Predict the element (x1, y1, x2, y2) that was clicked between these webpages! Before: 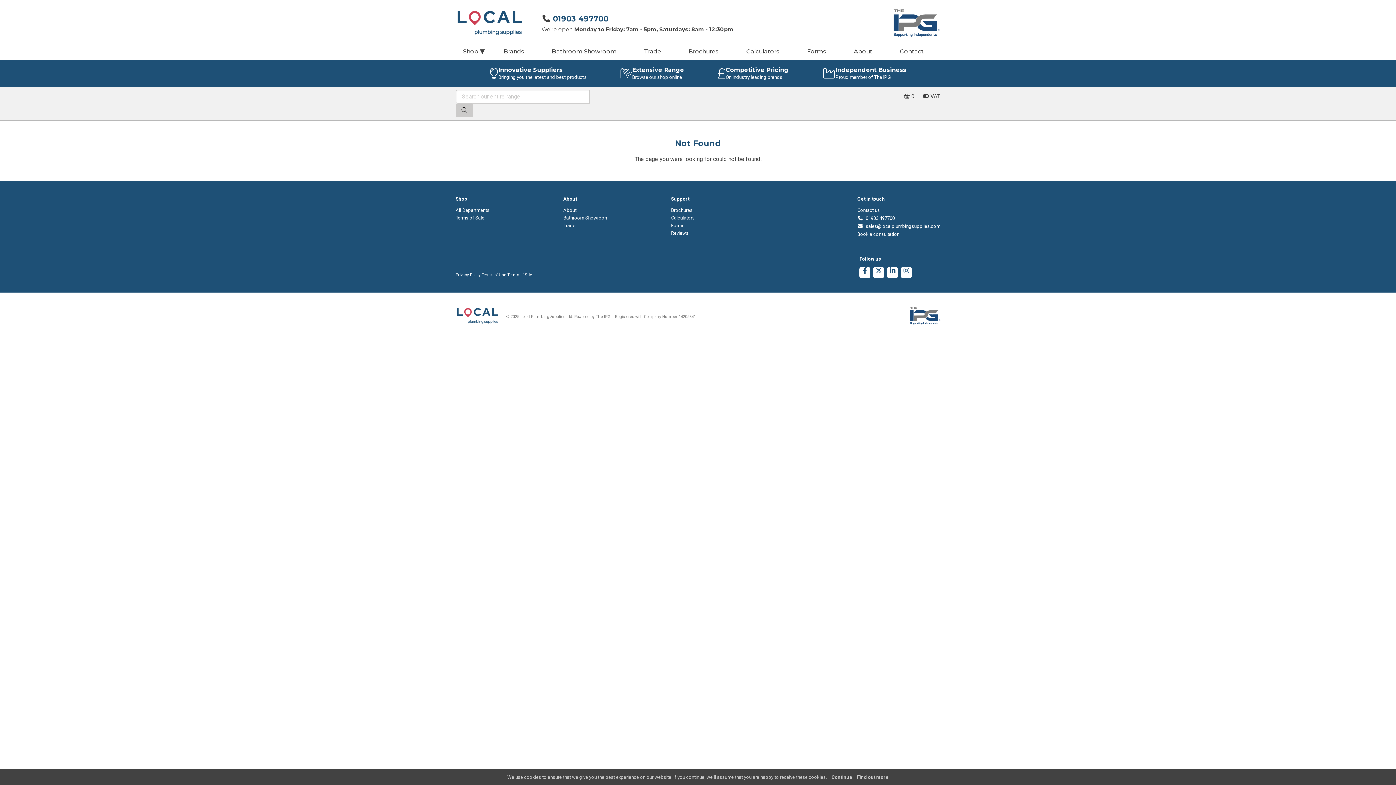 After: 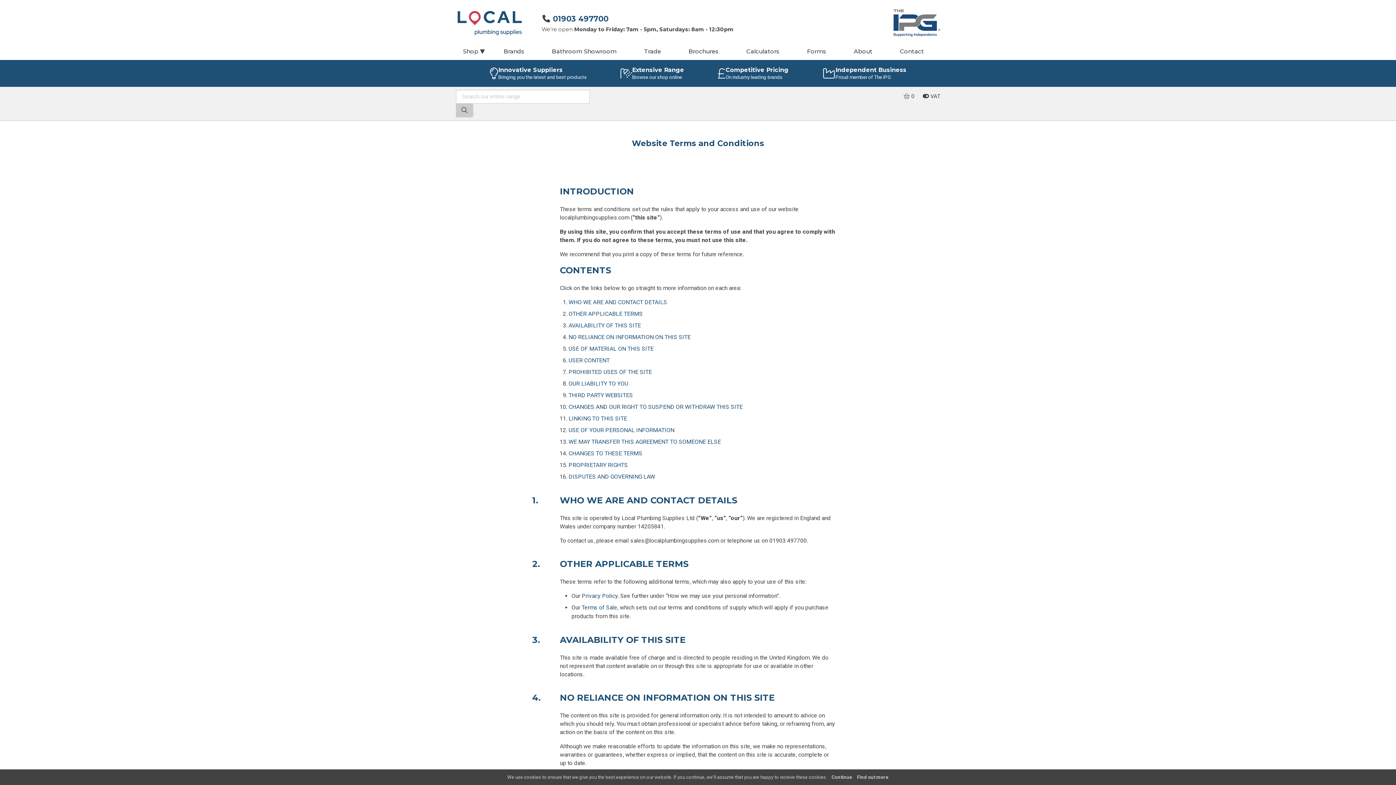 Action: bbox: (481, 272, 506, 277) label: Terms of Use